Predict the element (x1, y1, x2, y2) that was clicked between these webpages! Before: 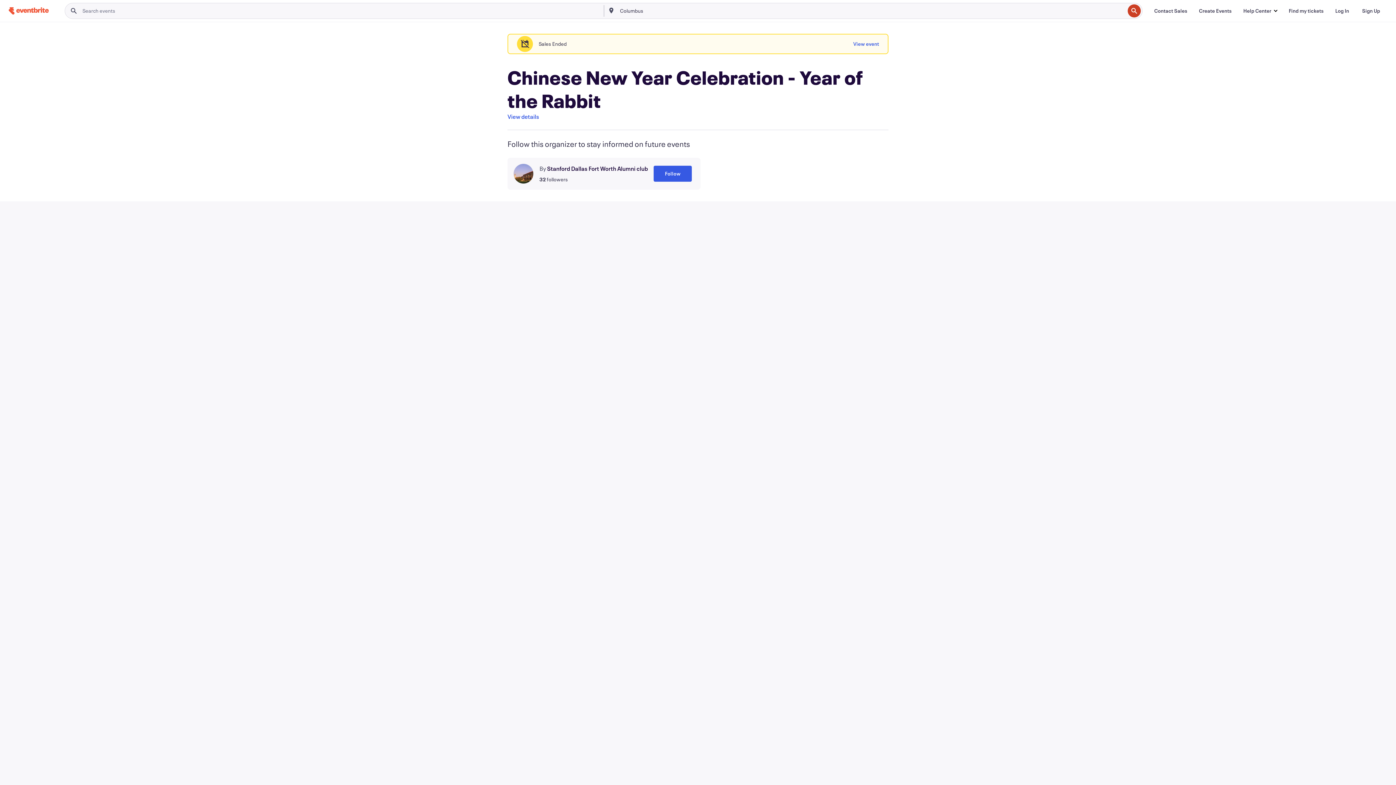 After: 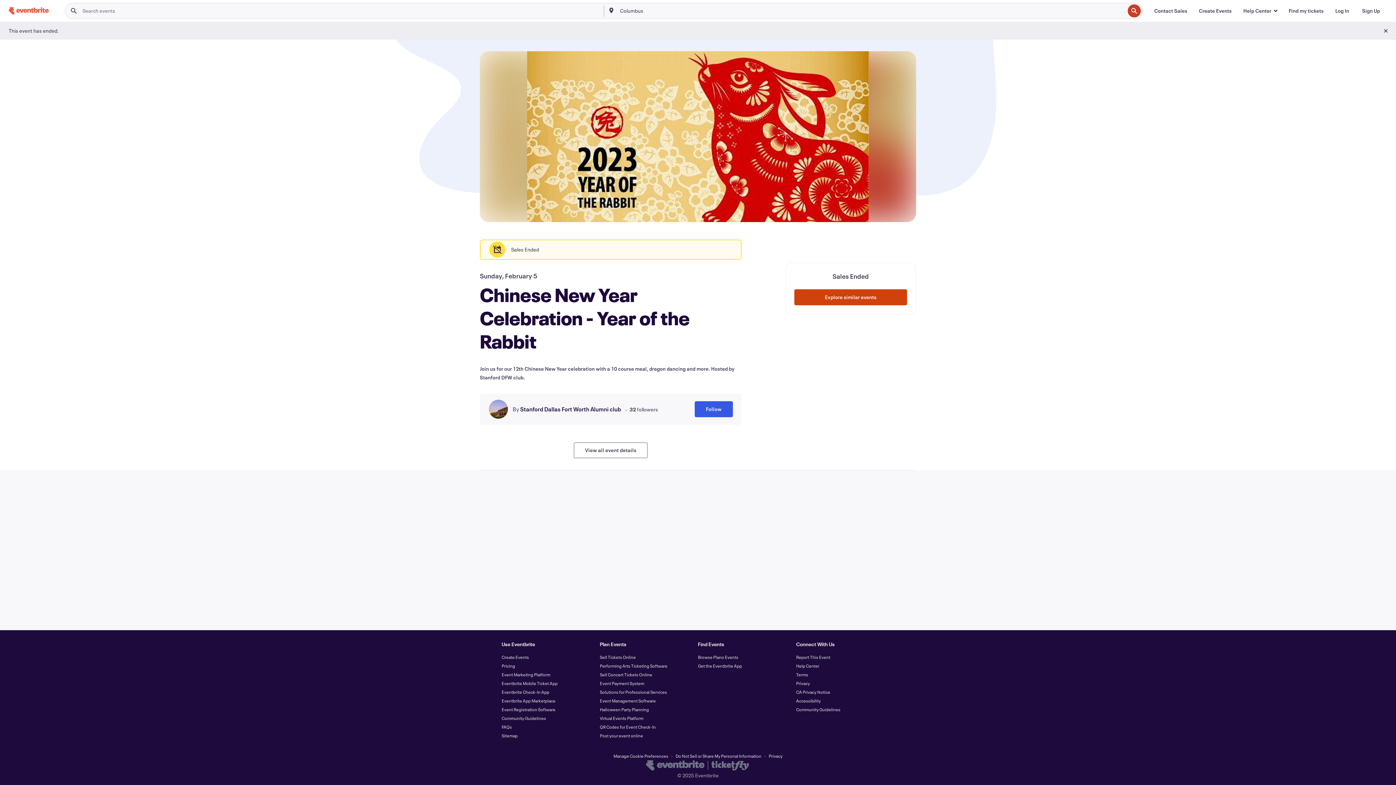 Action: label: View event bbox: (853, 36, 879, 52)